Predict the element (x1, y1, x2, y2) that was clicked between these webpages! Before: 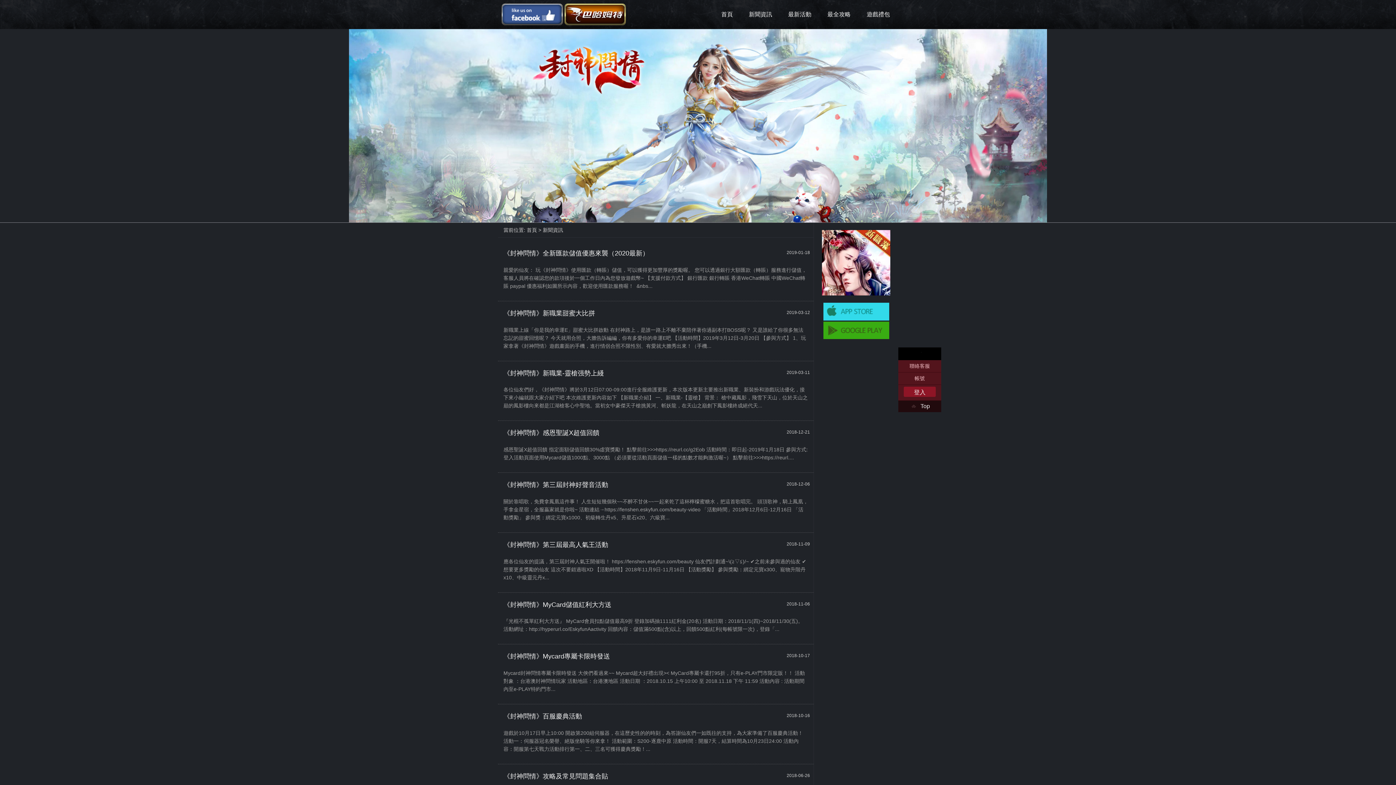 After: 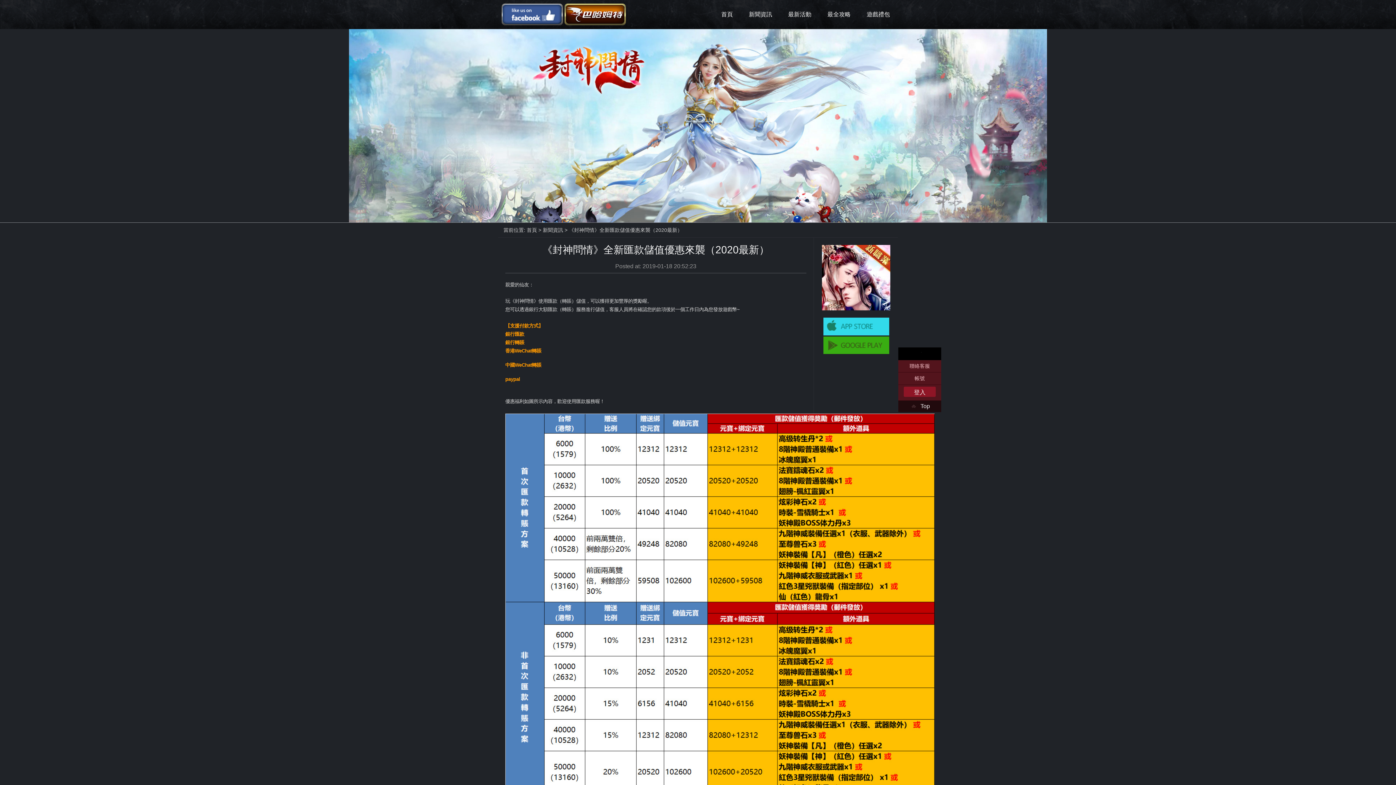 Action: label: 《封神問情》全新匯款儲值優惠來襲（2020最新） bbox: (503, 249, 649, 257)